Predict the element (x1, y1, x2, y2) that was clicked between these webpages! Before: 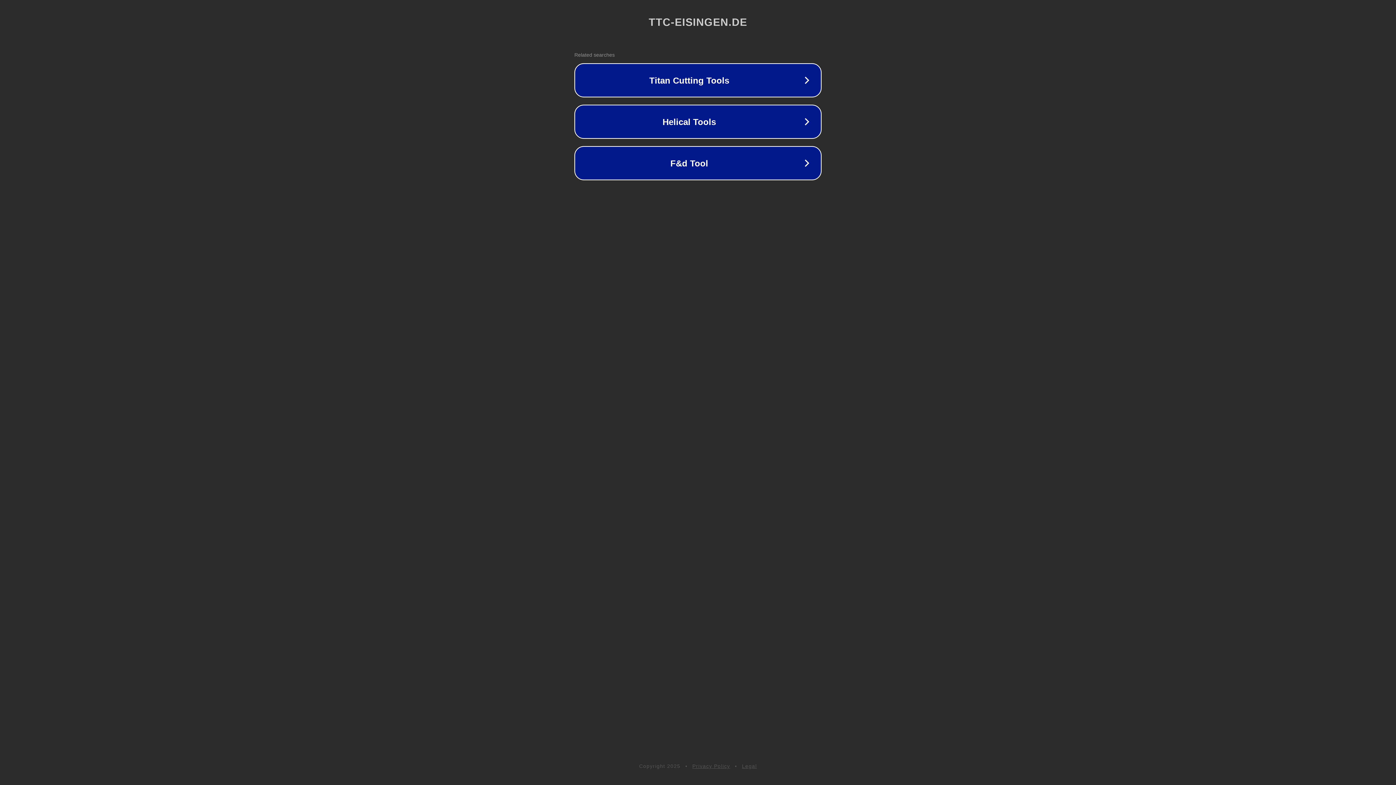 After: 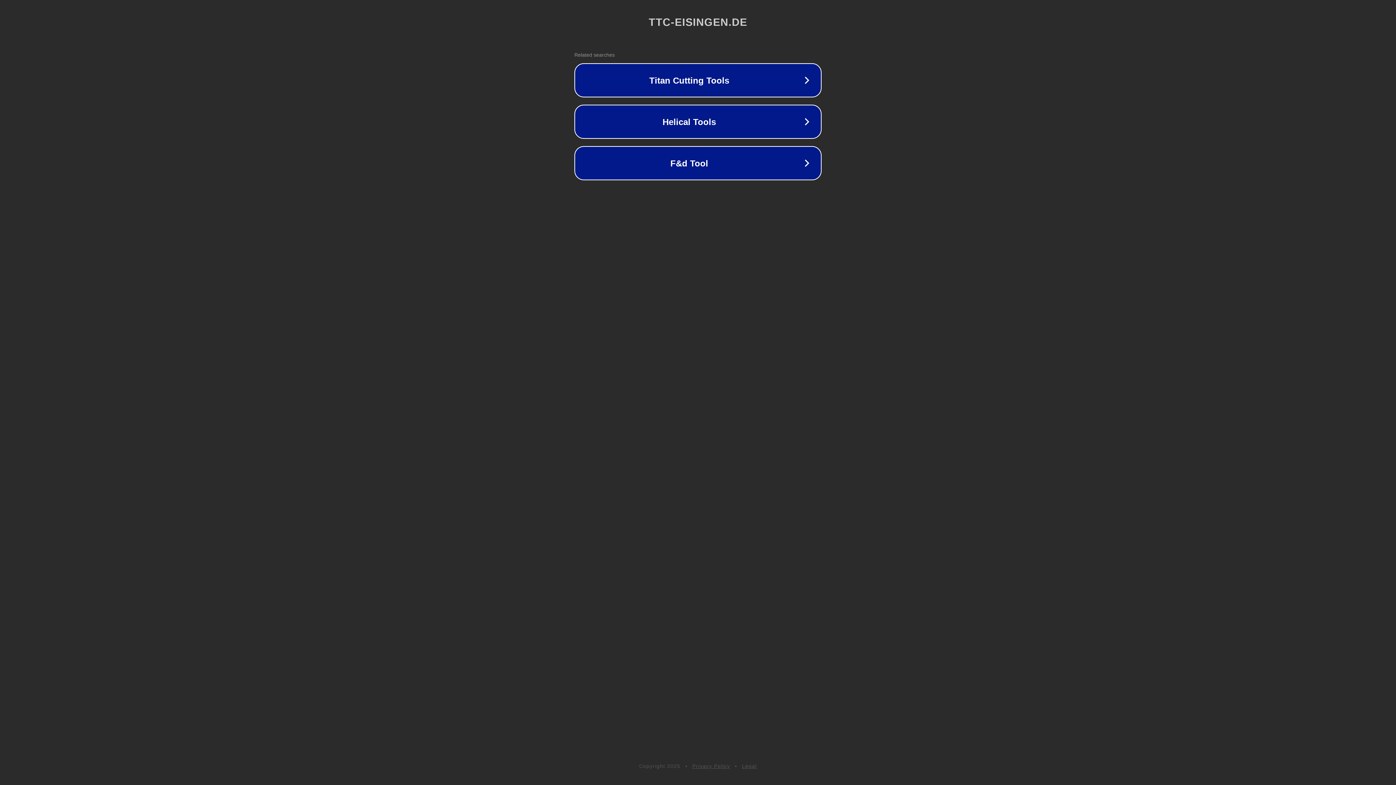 Action: bbox: (692, 763, 730, 769) label: Privacy Policy